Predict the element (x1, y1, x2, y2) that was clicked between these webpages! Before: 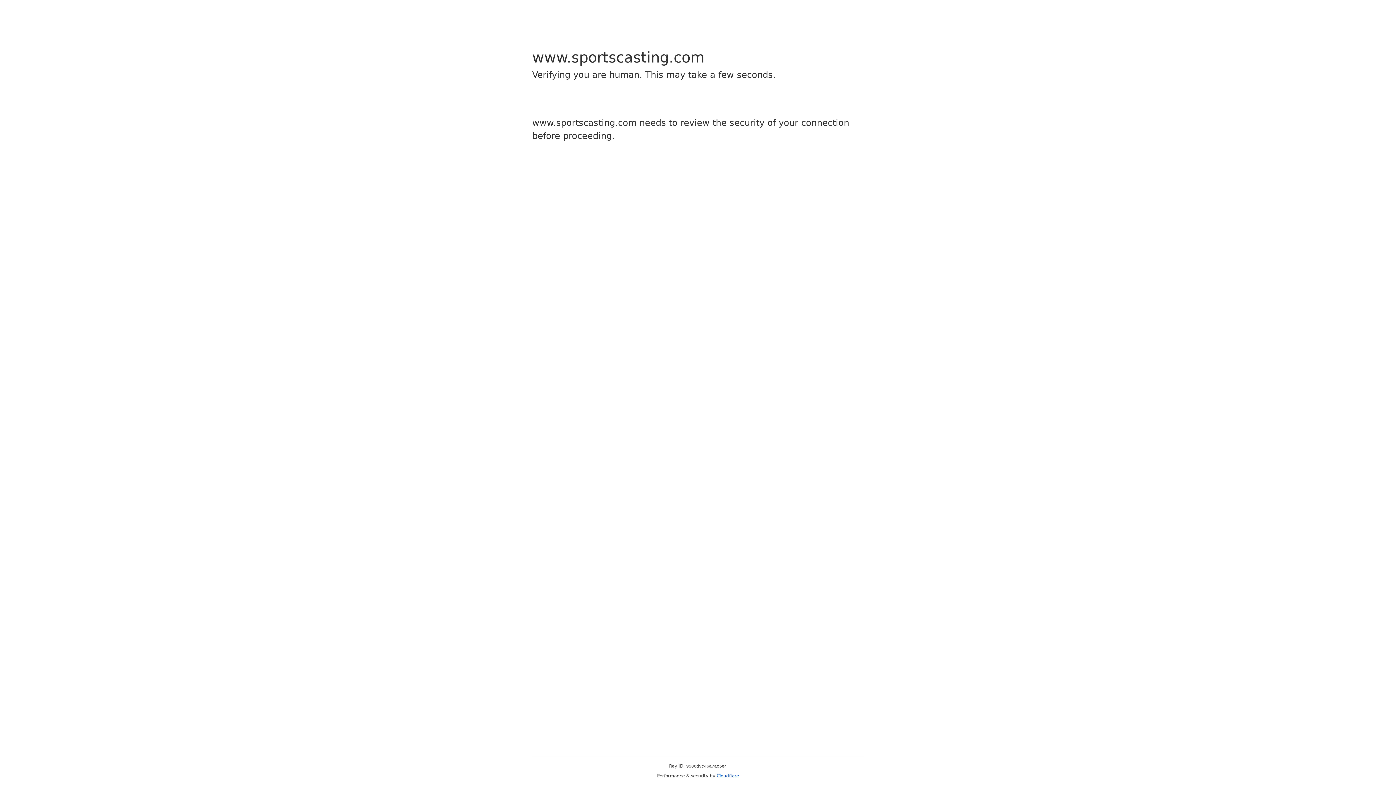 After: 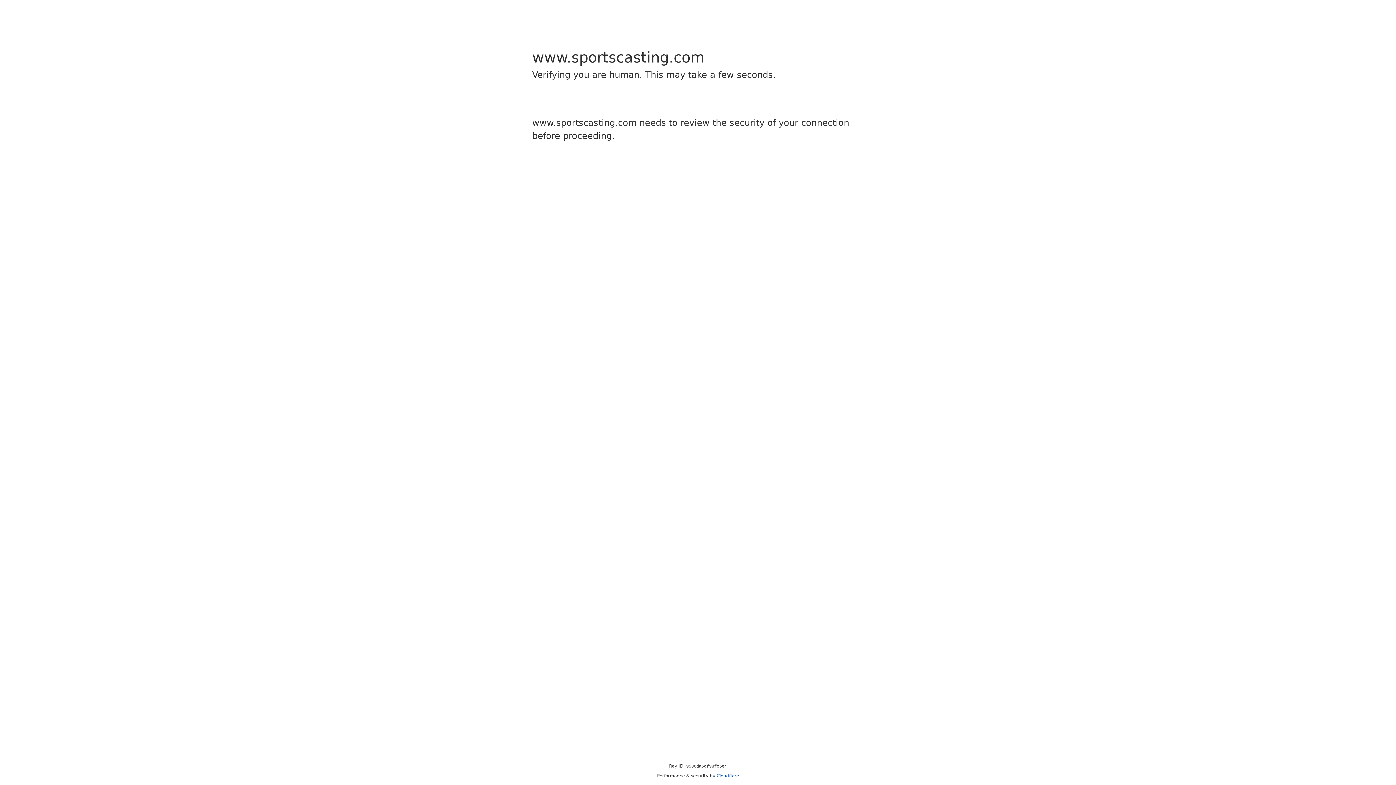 Action: bbox: (716, 773, 739, 778) label: Cloudflare